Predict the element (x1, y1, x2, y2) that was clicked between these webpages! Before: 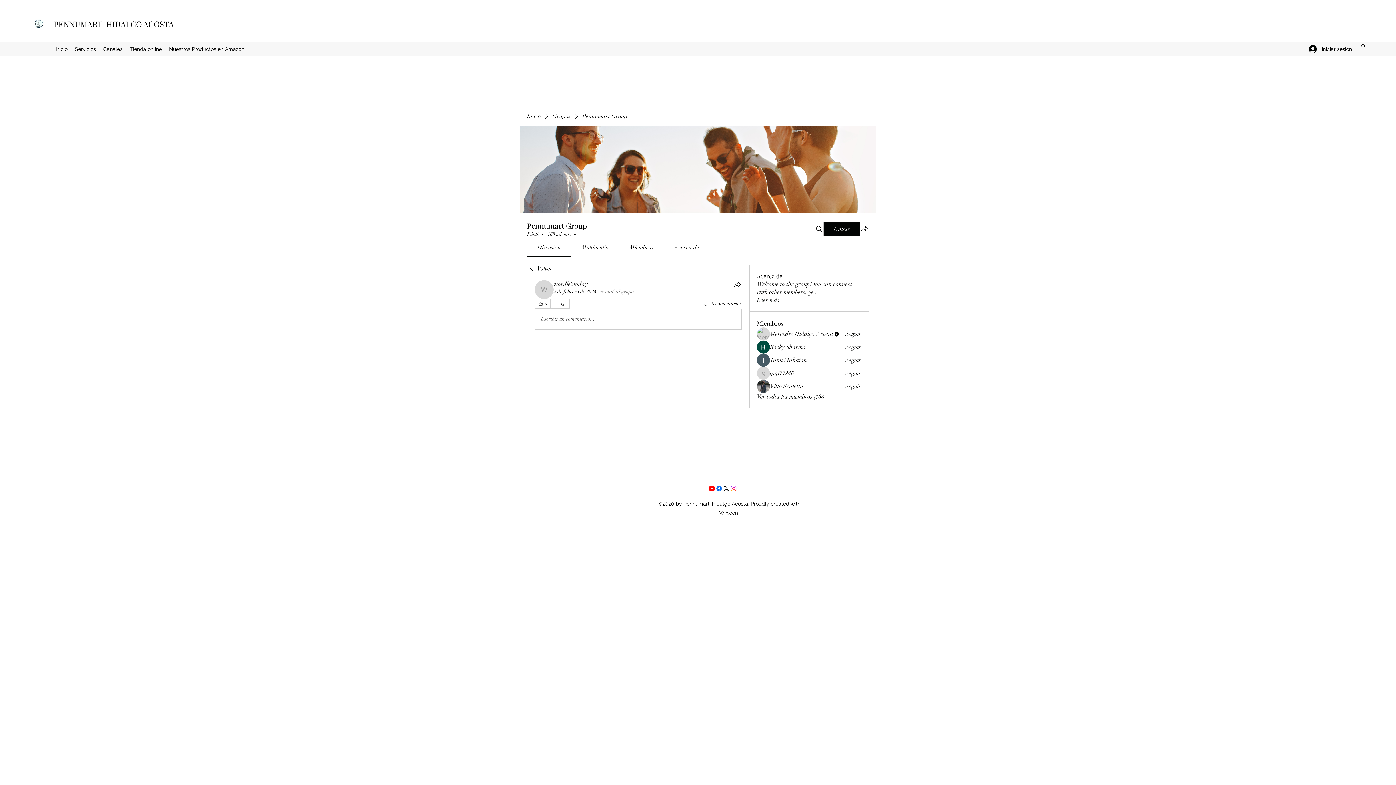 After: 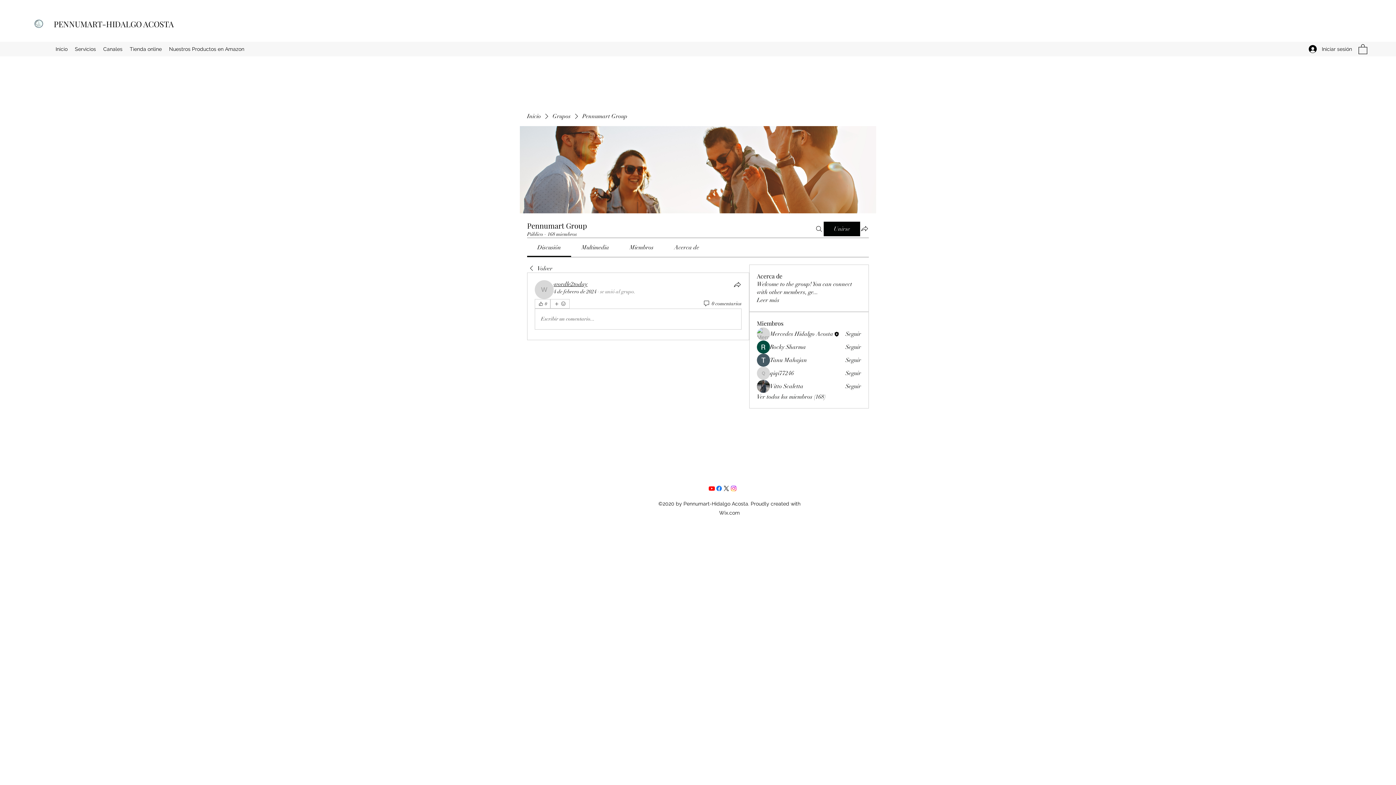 Action: label: wordle2today bbox: (553, 280, 587, 287)